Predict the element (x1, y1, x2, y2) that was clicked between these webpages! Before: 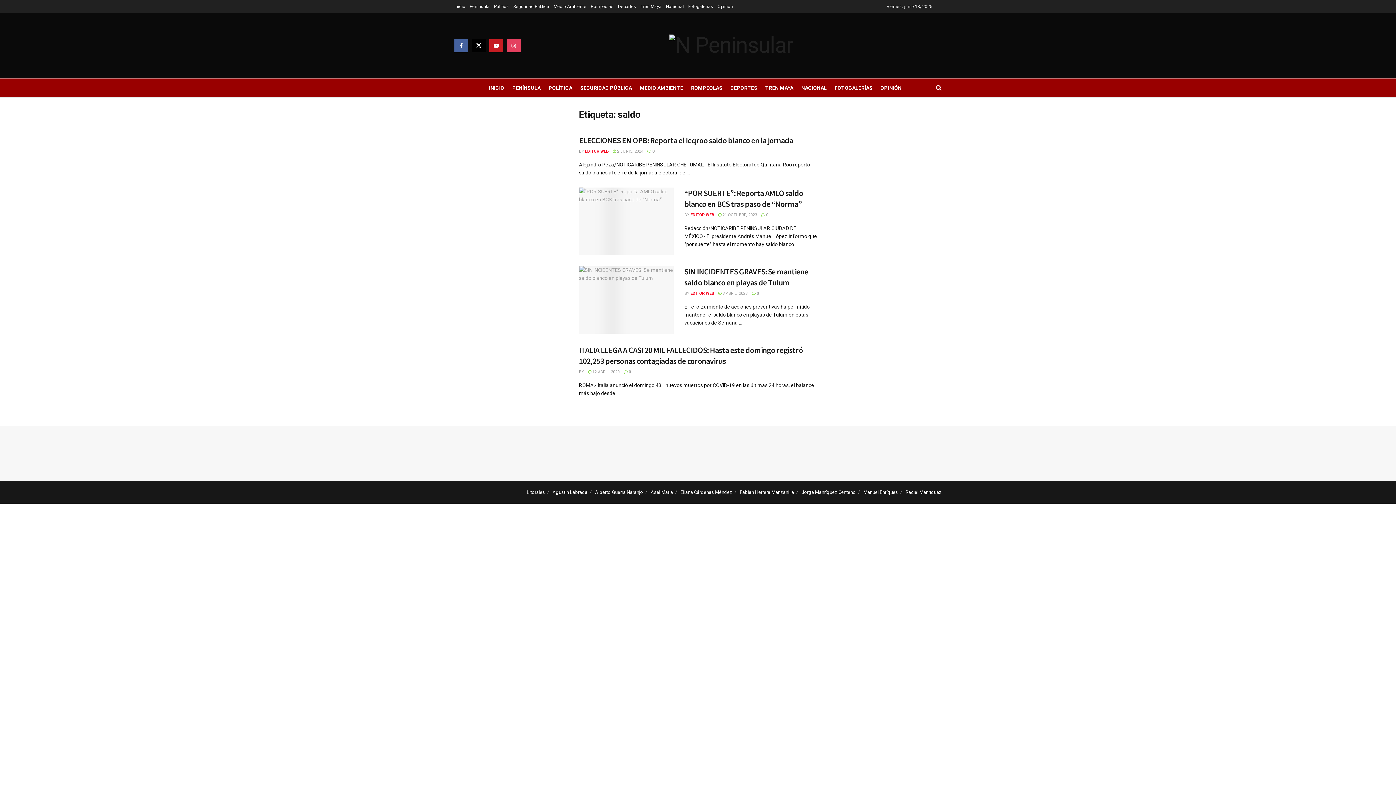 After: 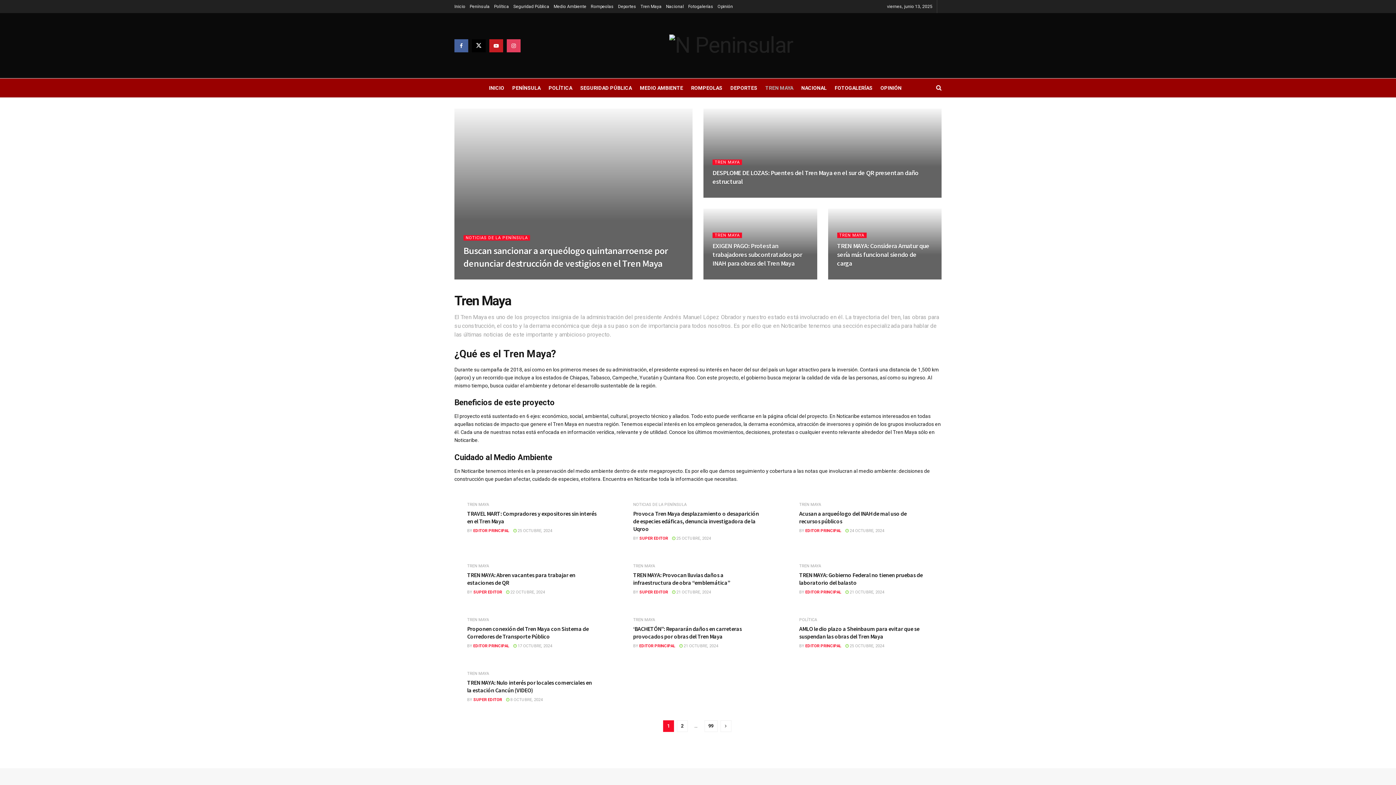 Action: label: TREN MAYA bbox: (765, 78, 793, 97)